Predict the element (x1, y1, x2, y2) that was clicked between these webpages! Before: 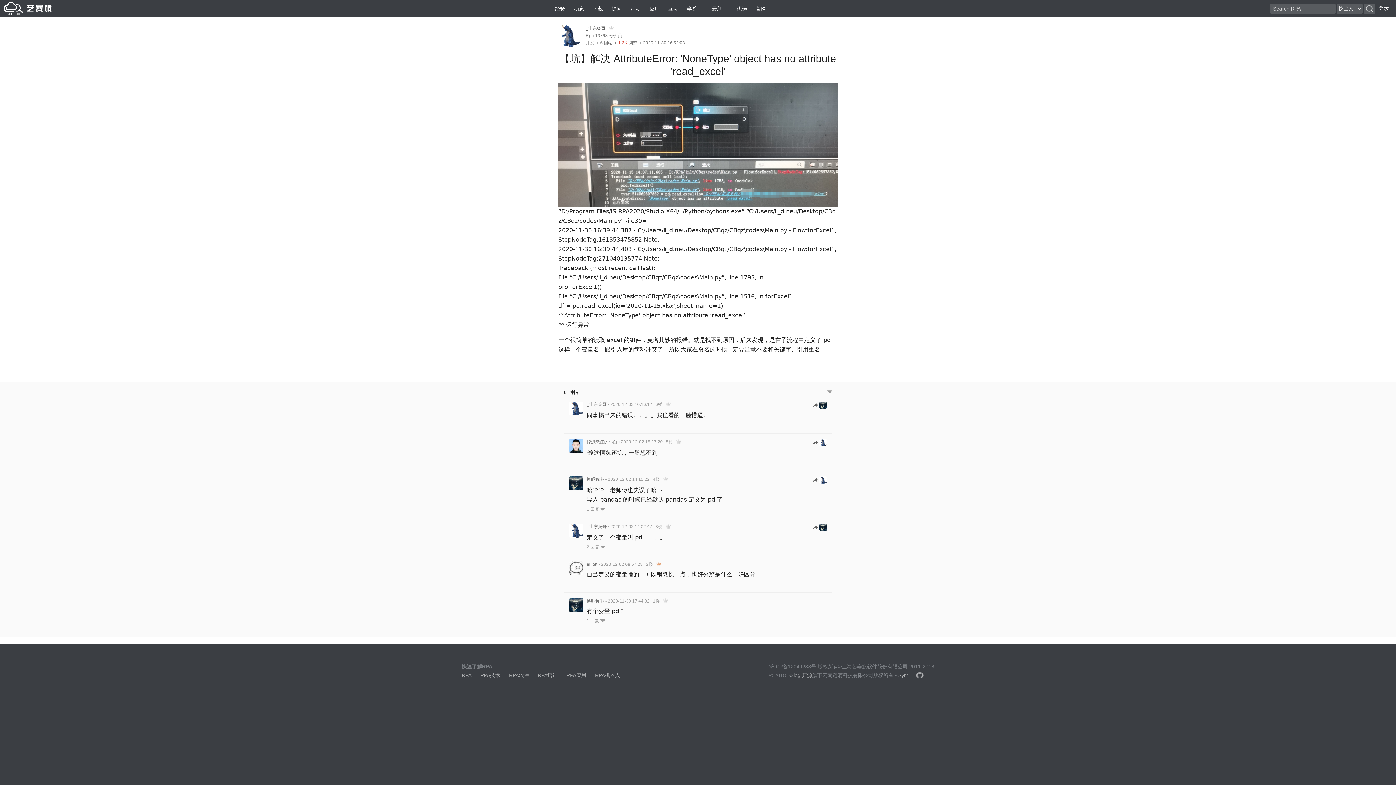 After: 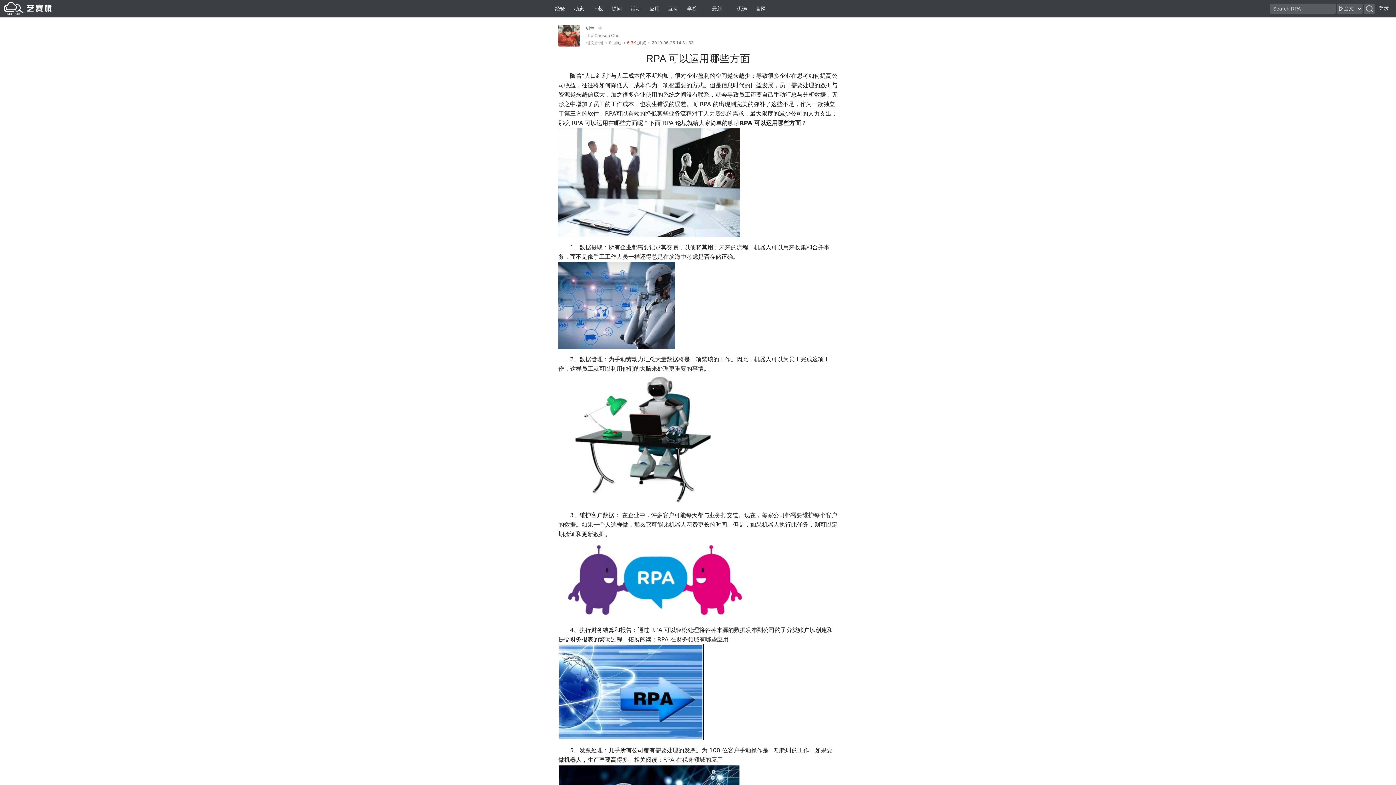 Action: bbox: (566, 672, 586, 678) label: RPA应用